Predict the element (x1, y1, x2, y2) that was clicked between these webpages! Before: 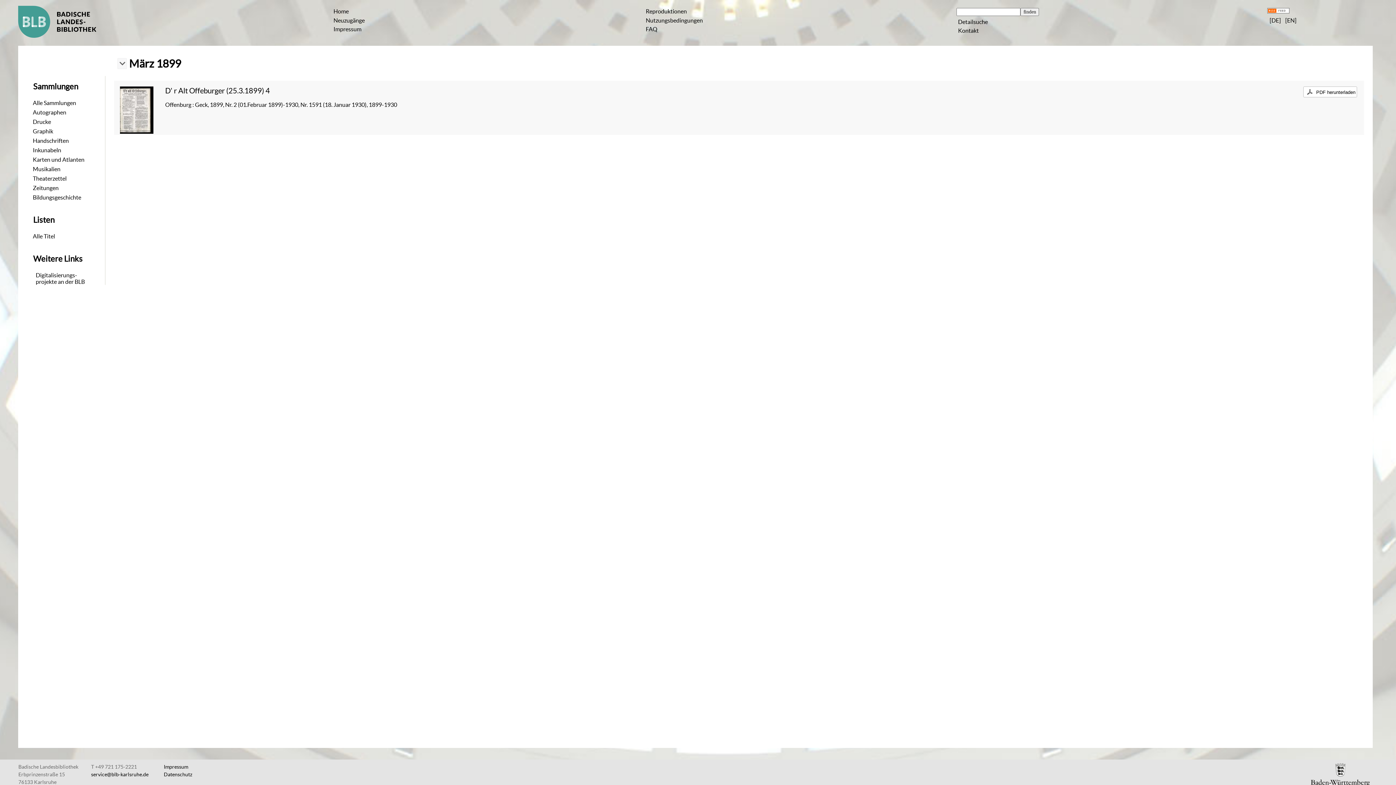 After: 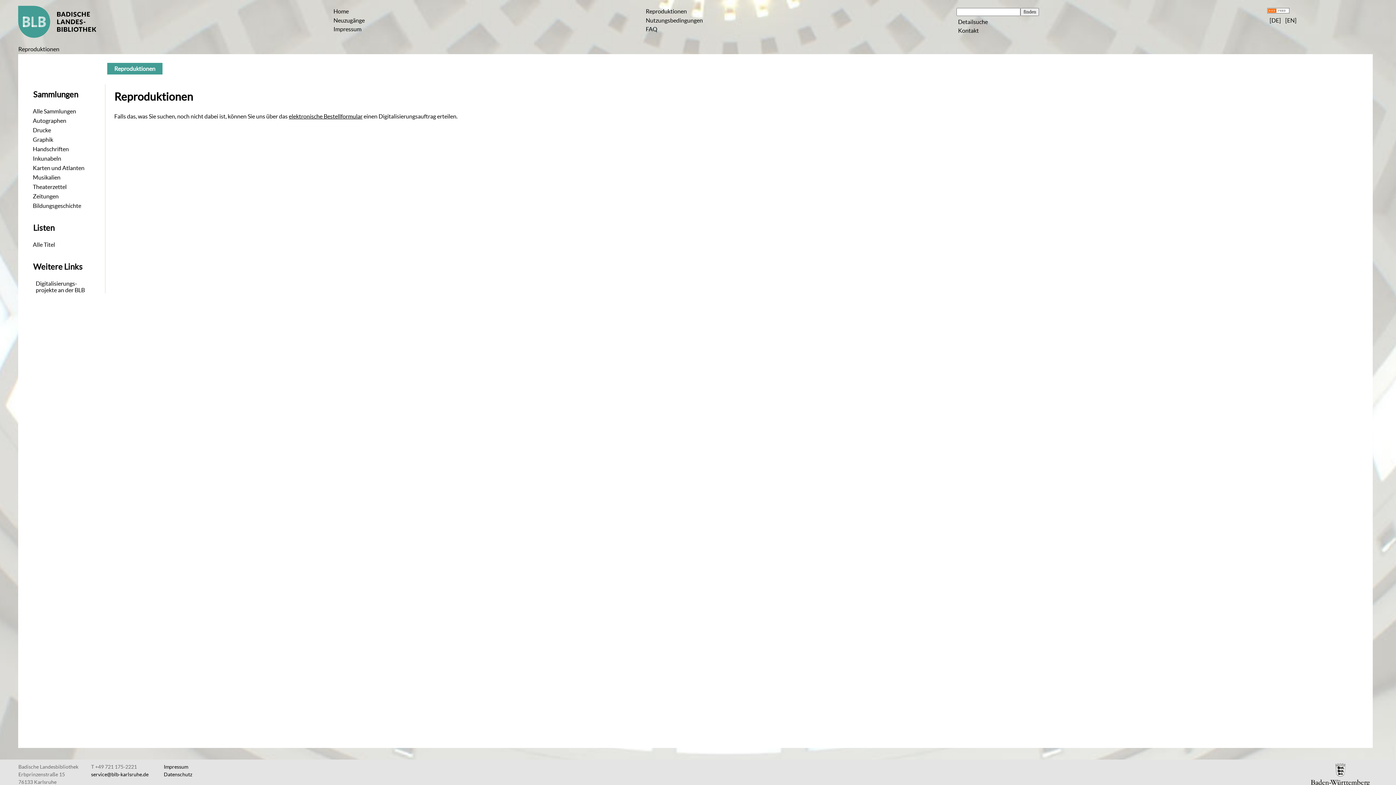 Action: label: Reproduktionen bbox: (643, 8, 687, 14)